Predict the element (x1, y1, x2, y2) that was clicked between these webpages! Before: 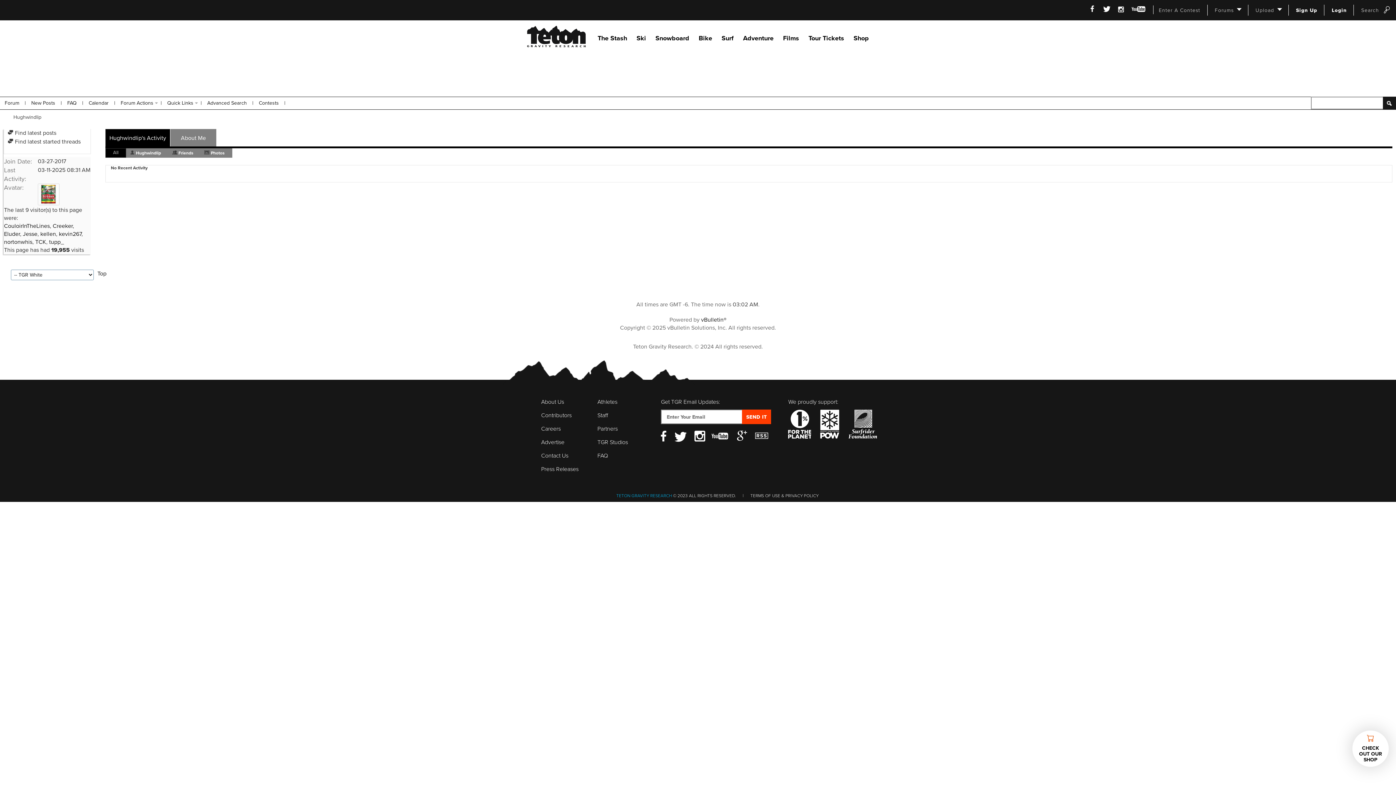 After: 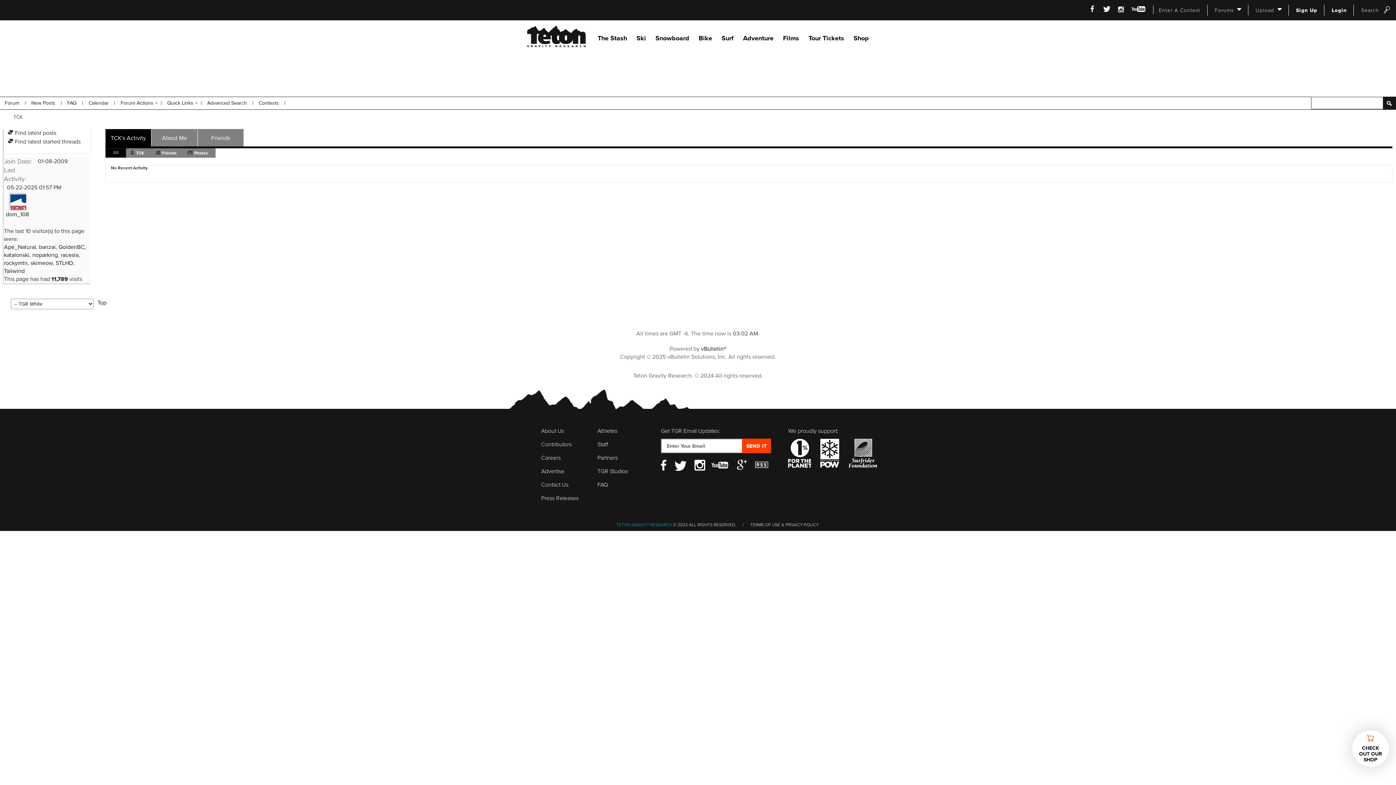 Action: bbox: (35, 238, 46, 245) label: TCK